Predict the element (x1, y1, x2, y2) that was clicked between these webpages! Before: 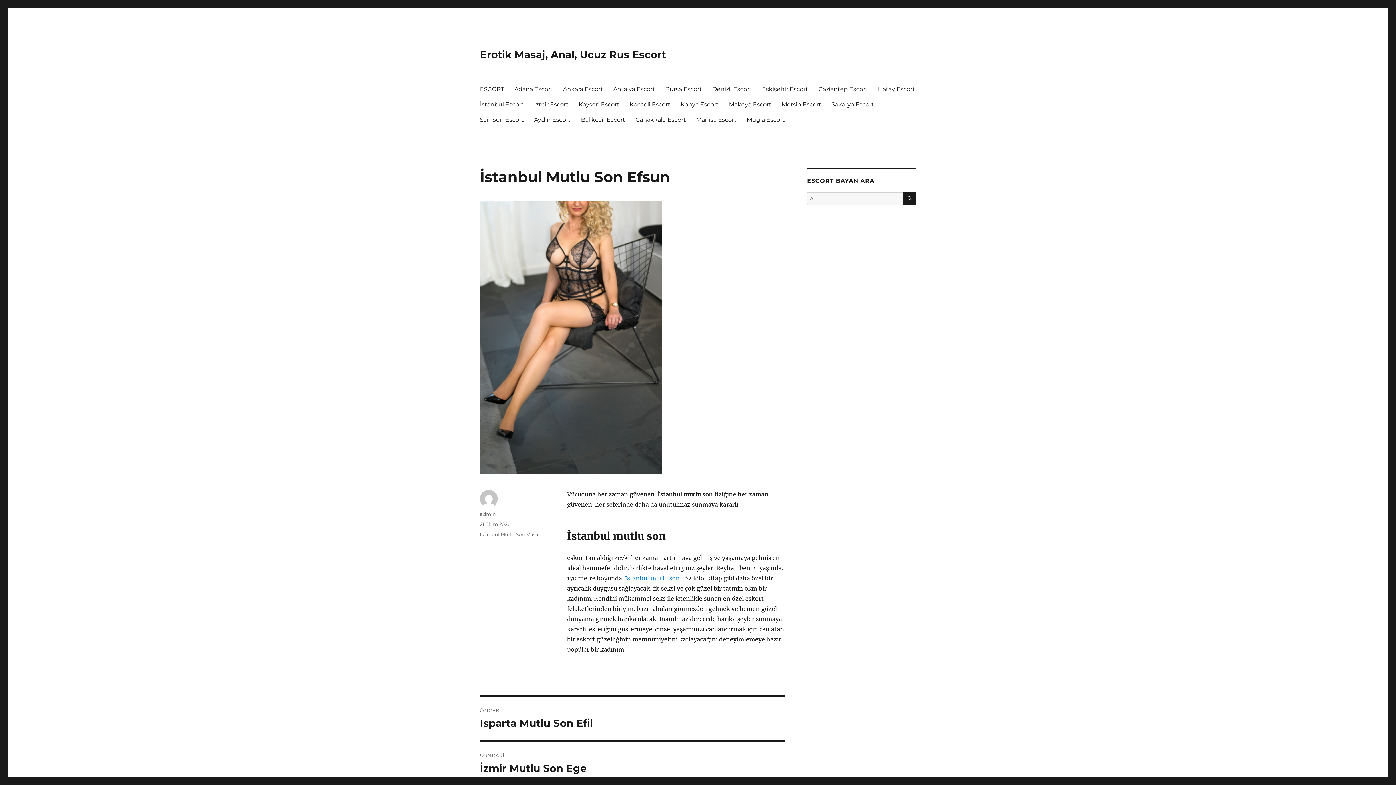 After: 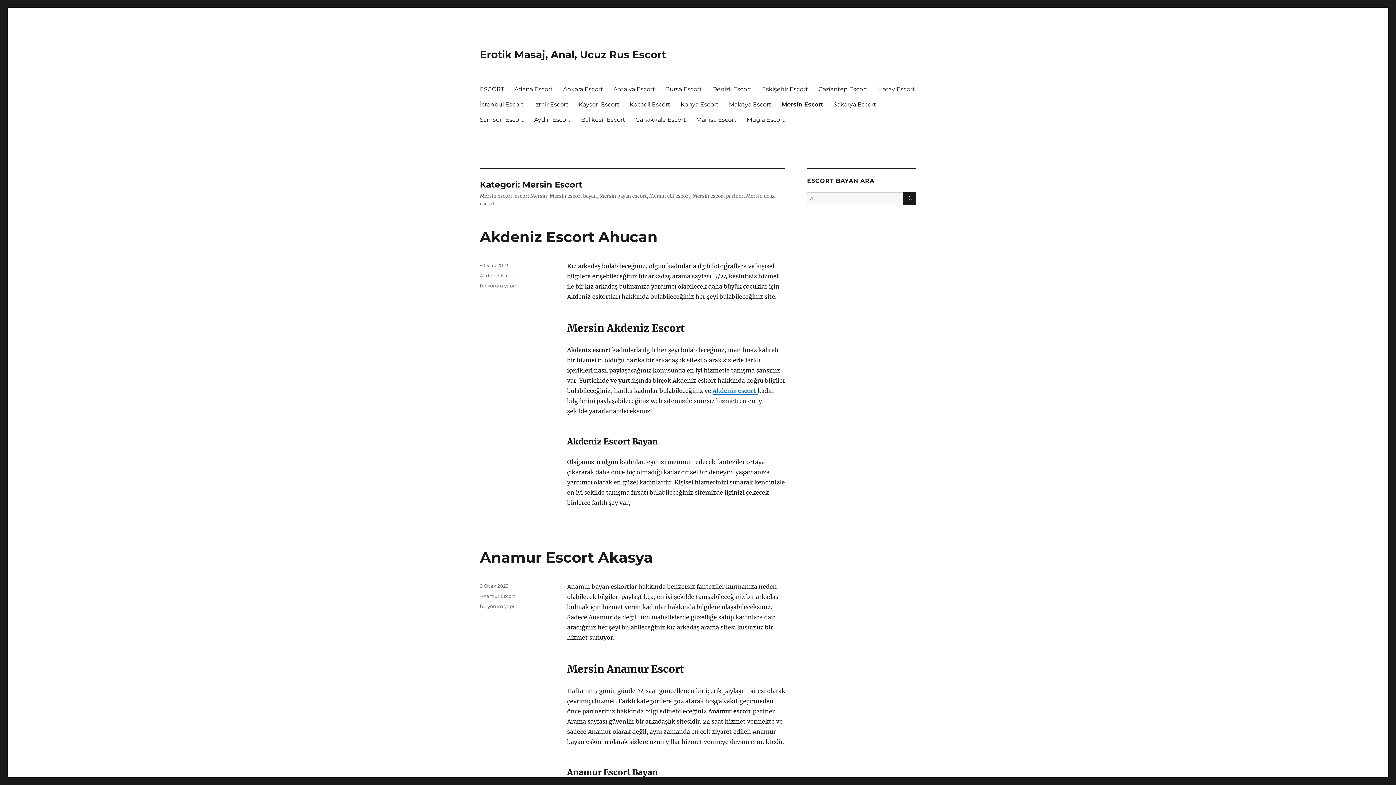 Action: label: Mersin Escort bbox: (776, 96, 826, 112)